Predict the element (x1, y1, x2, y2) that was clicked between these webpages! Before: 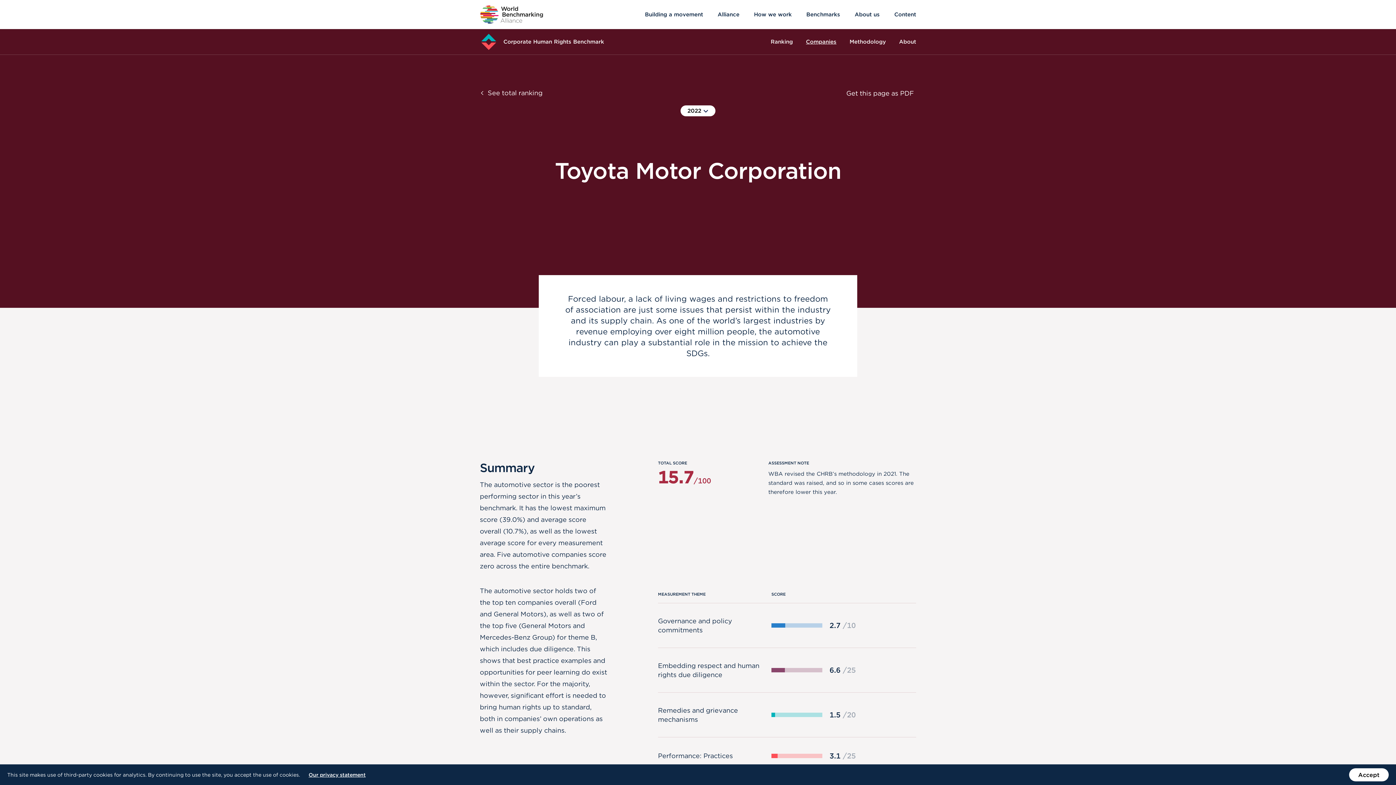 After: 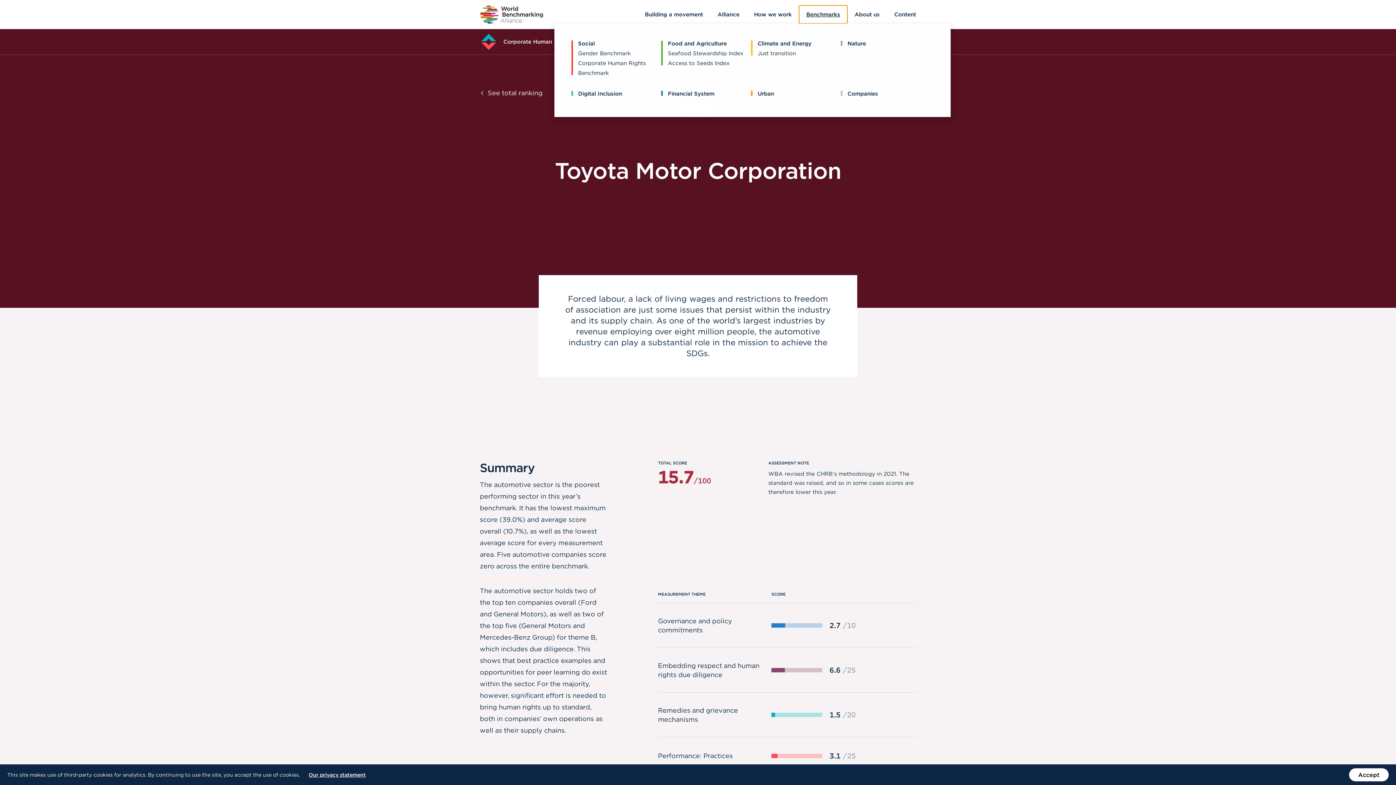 Action: bbox: (799, 5, 847, 23) label: Benchmarks